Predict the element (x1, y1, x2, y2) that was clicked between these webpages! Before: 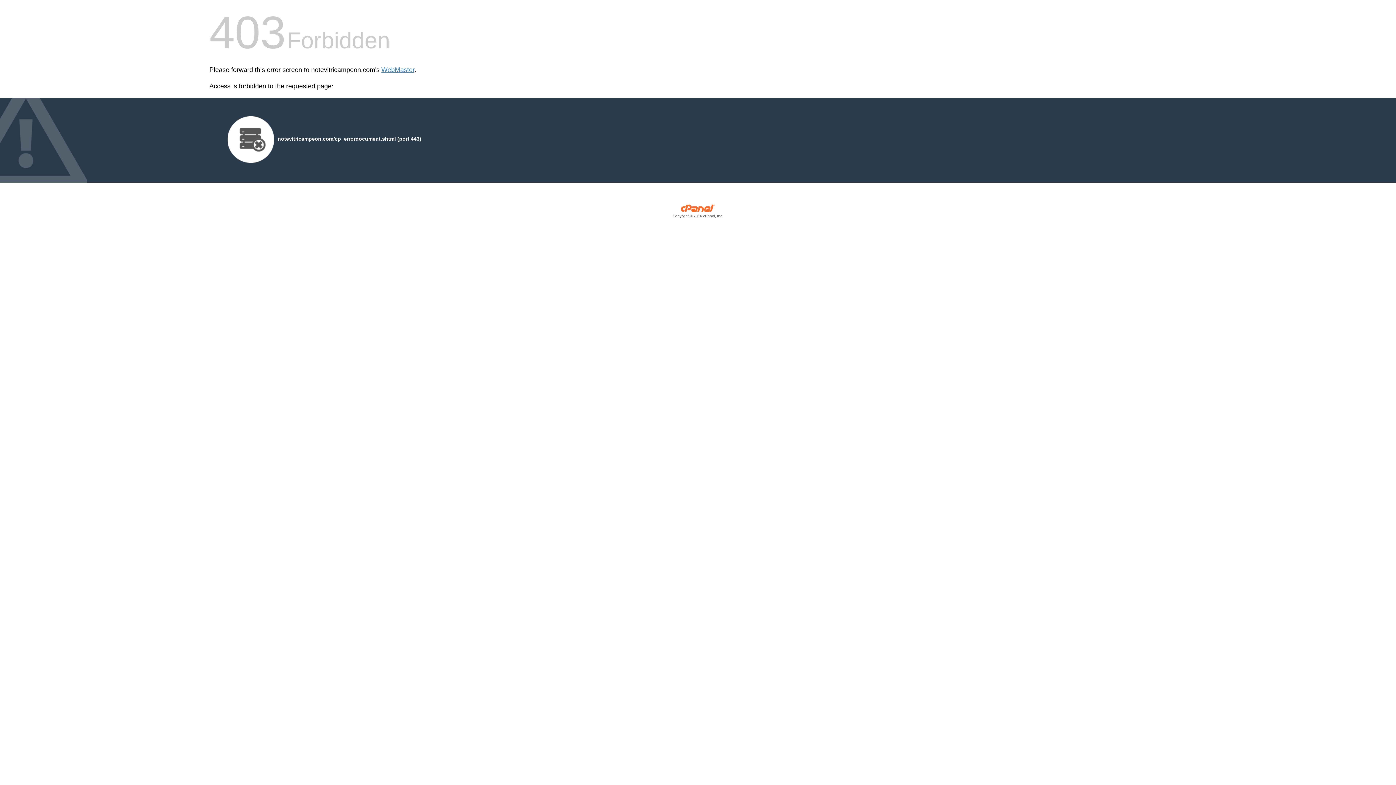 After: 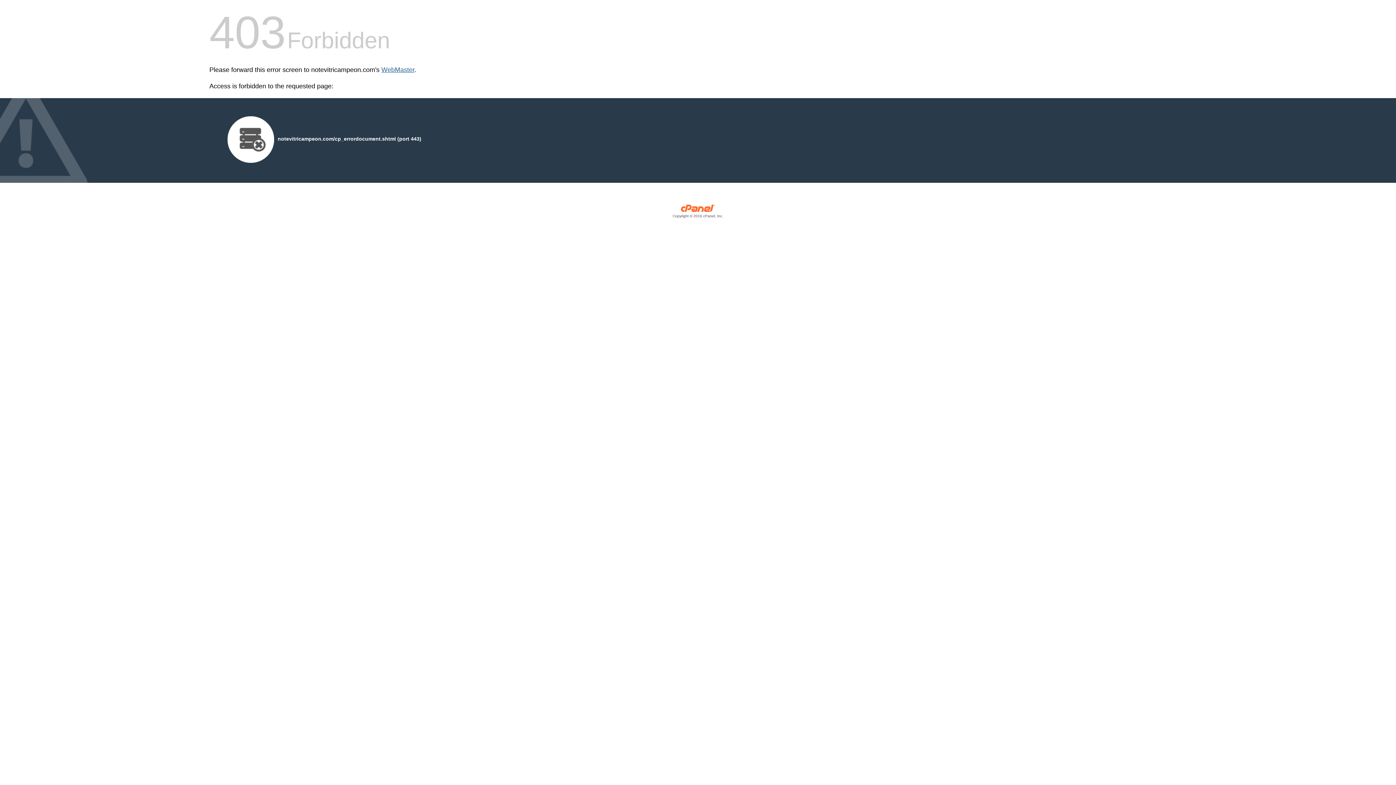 Action: bbox: (381, 66, 414, 73) label: WebMaster